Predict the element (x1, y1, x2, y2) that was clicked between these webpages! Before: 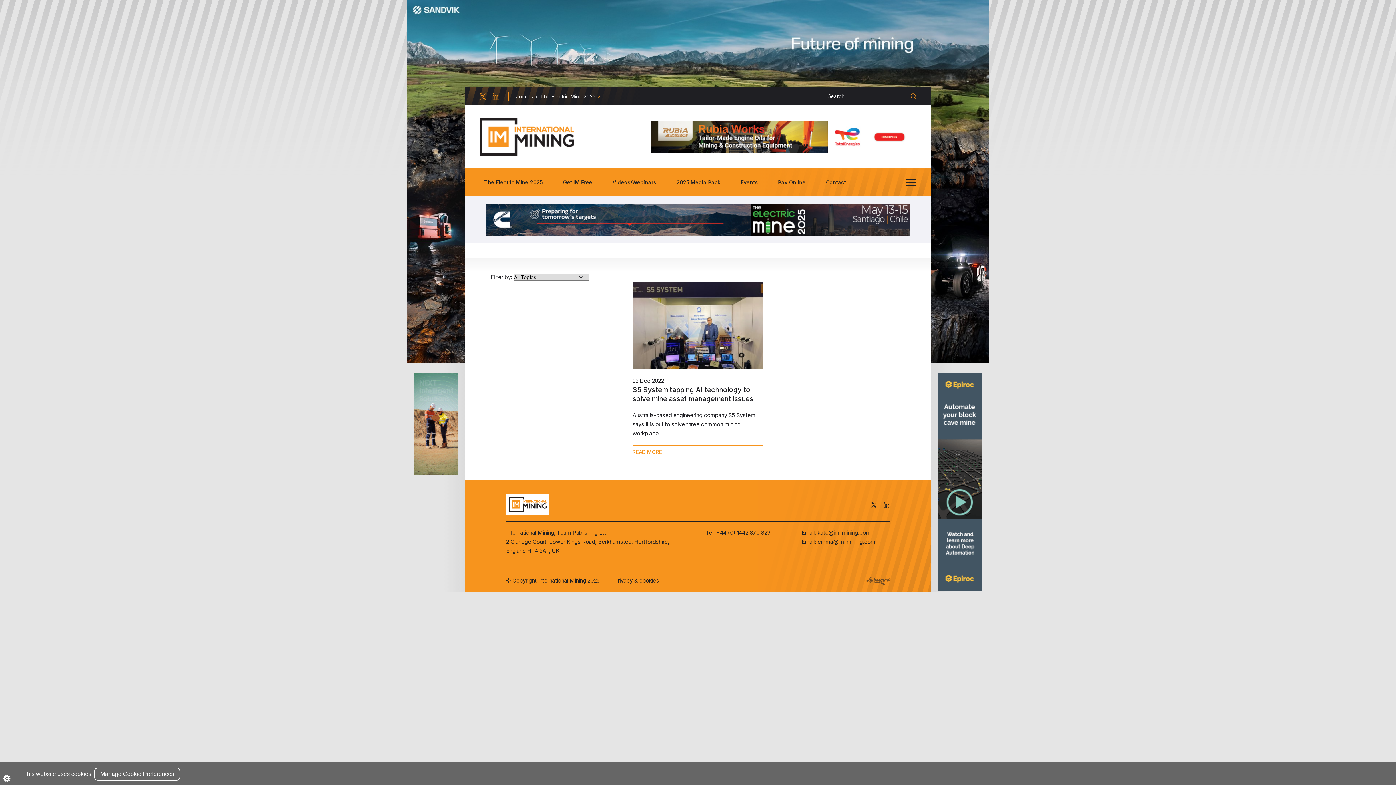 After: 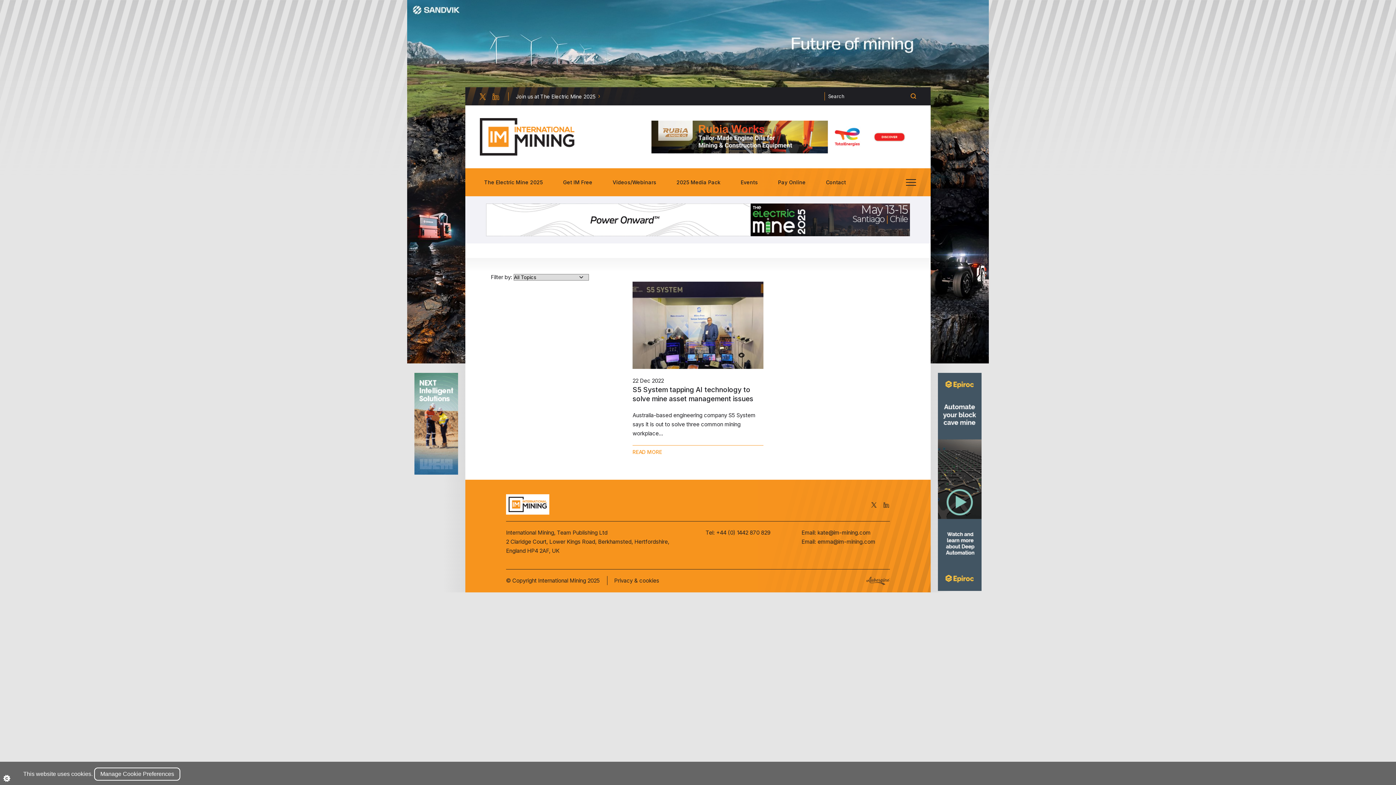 Action: bbox: (480, 91, 485, 98)